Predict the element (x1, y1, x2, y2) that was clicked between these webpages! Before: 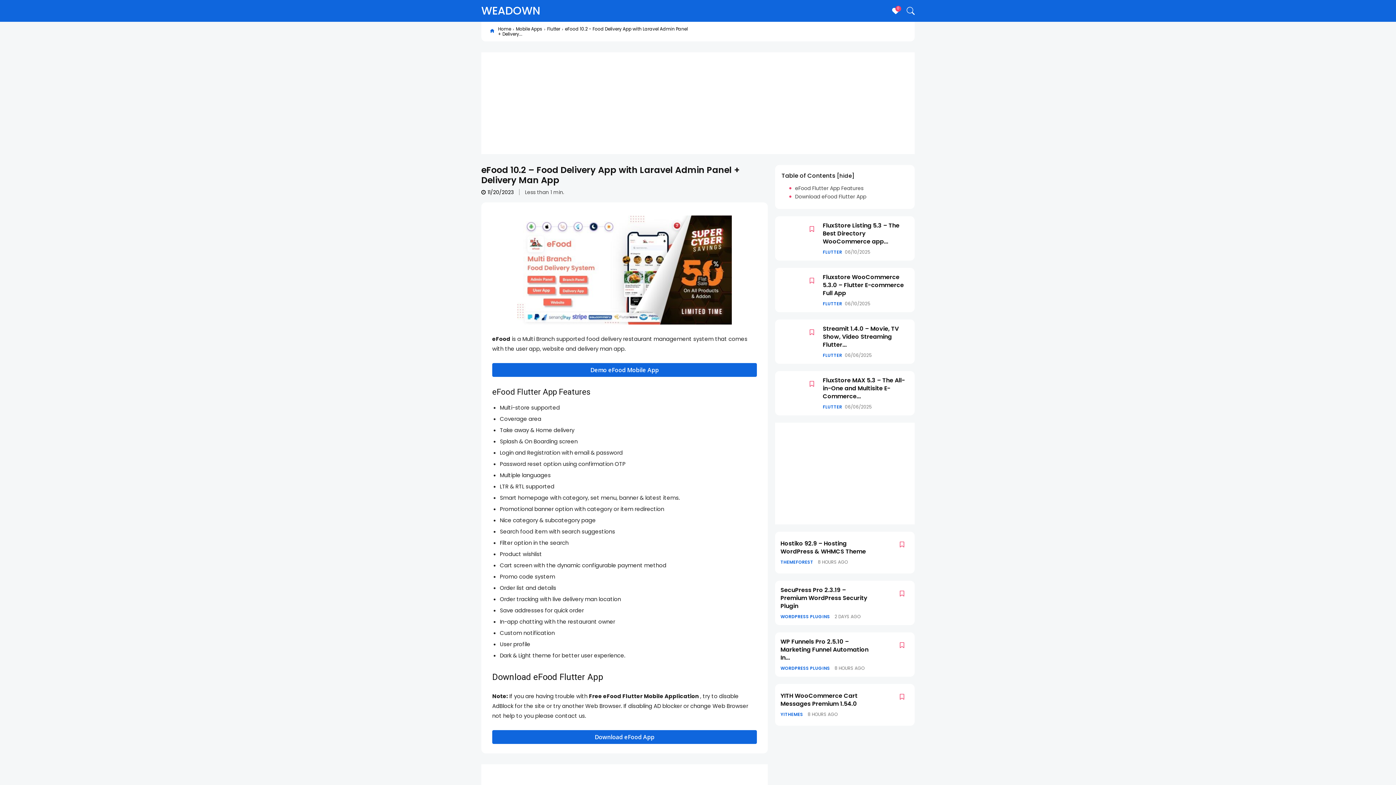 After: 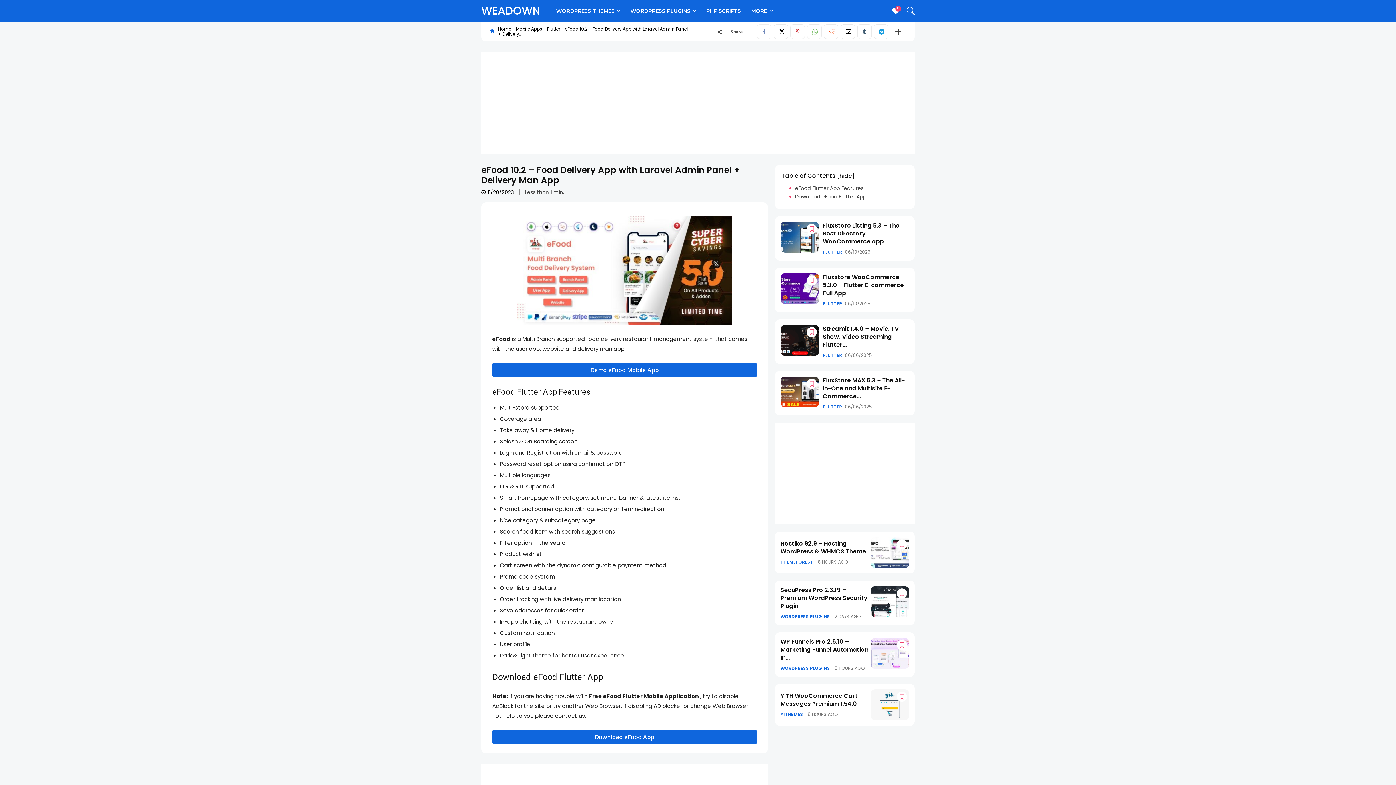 Action: bbox: (751, 24, 765, 38)